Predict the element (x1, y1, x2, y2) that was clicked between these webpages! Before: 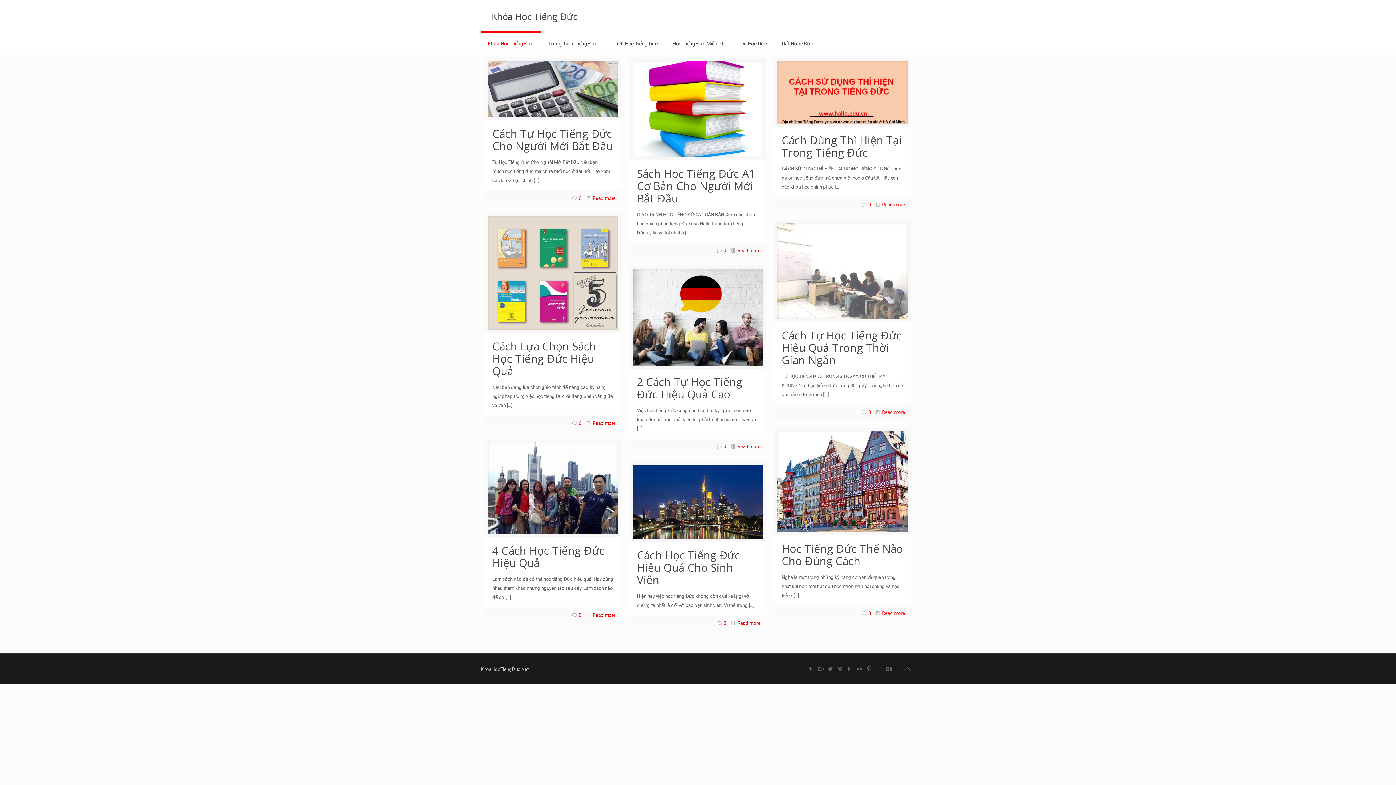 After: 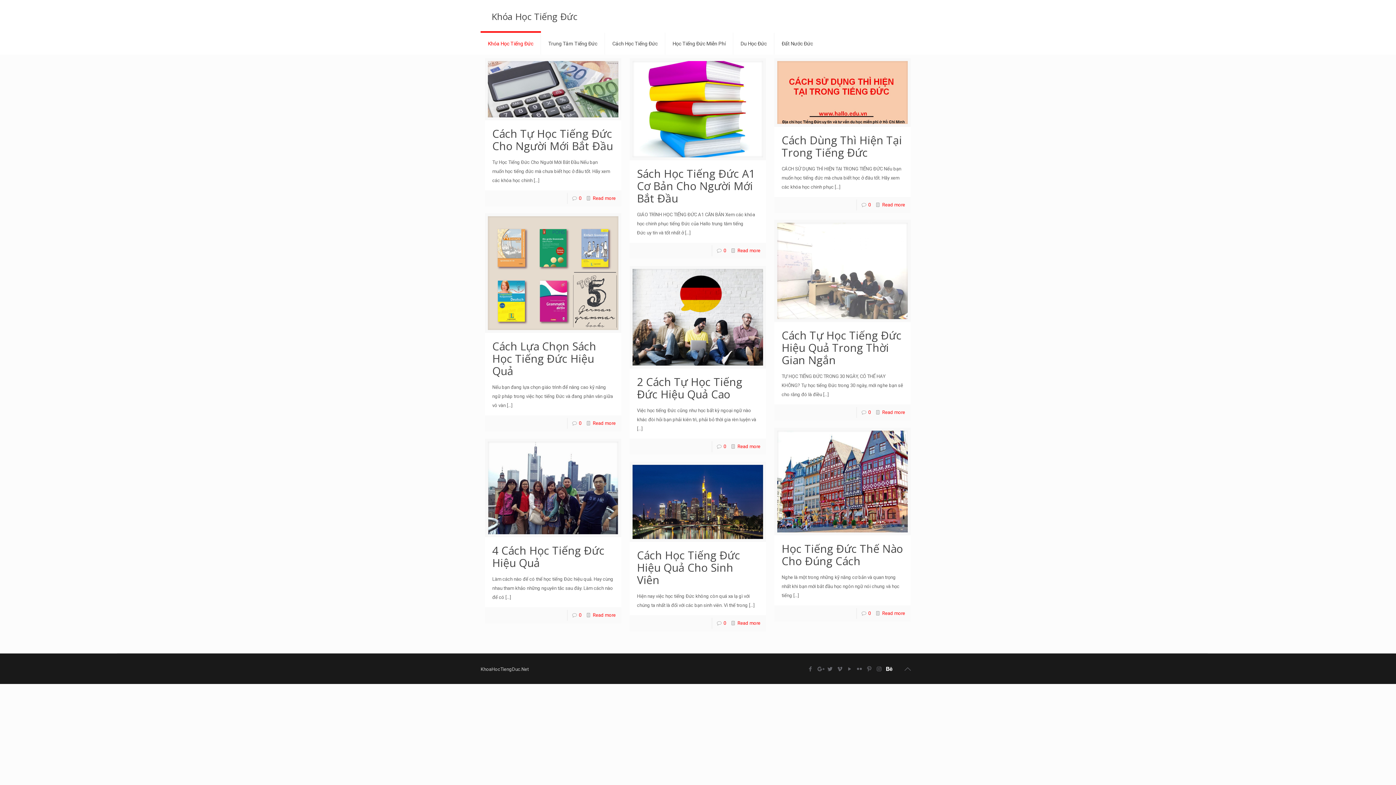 Action: bbox: (885, 666, 893, 672)